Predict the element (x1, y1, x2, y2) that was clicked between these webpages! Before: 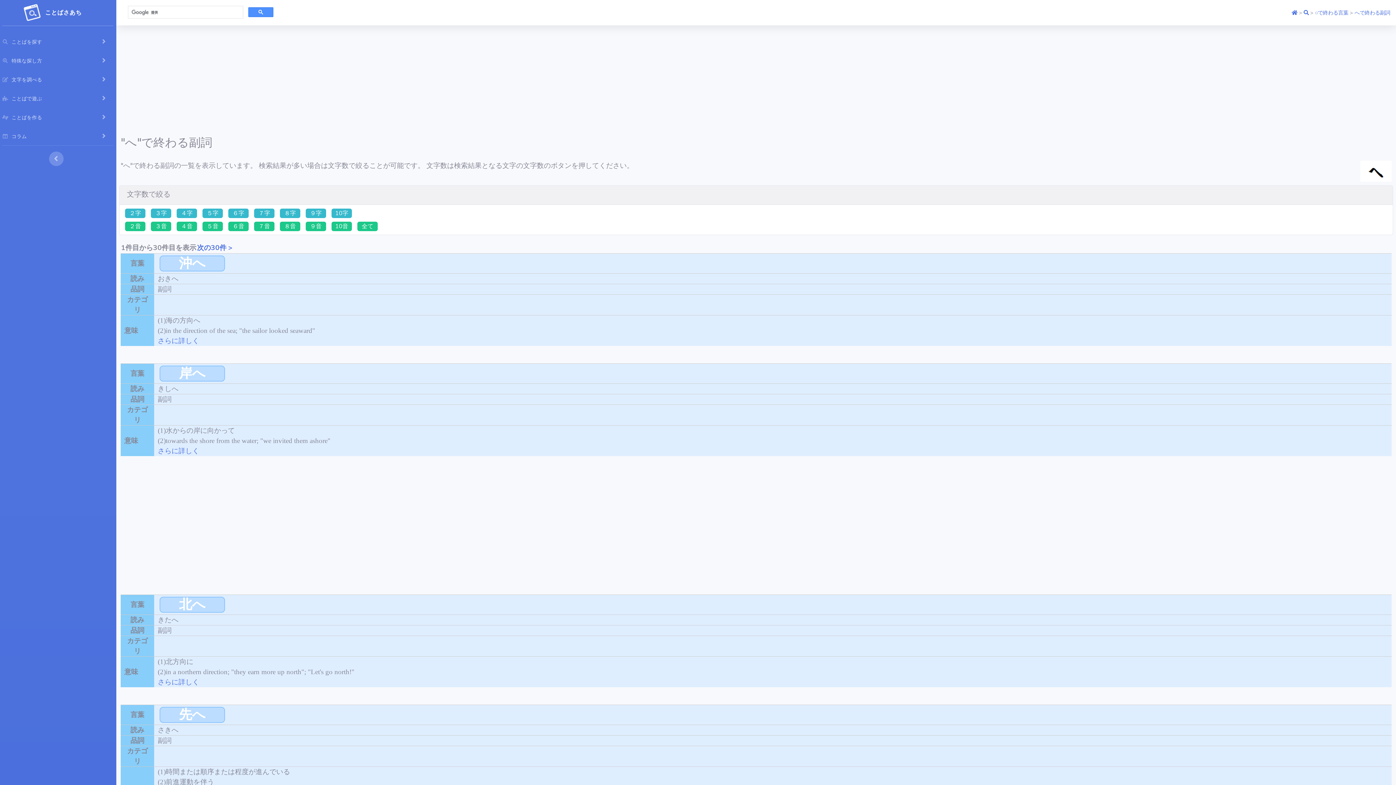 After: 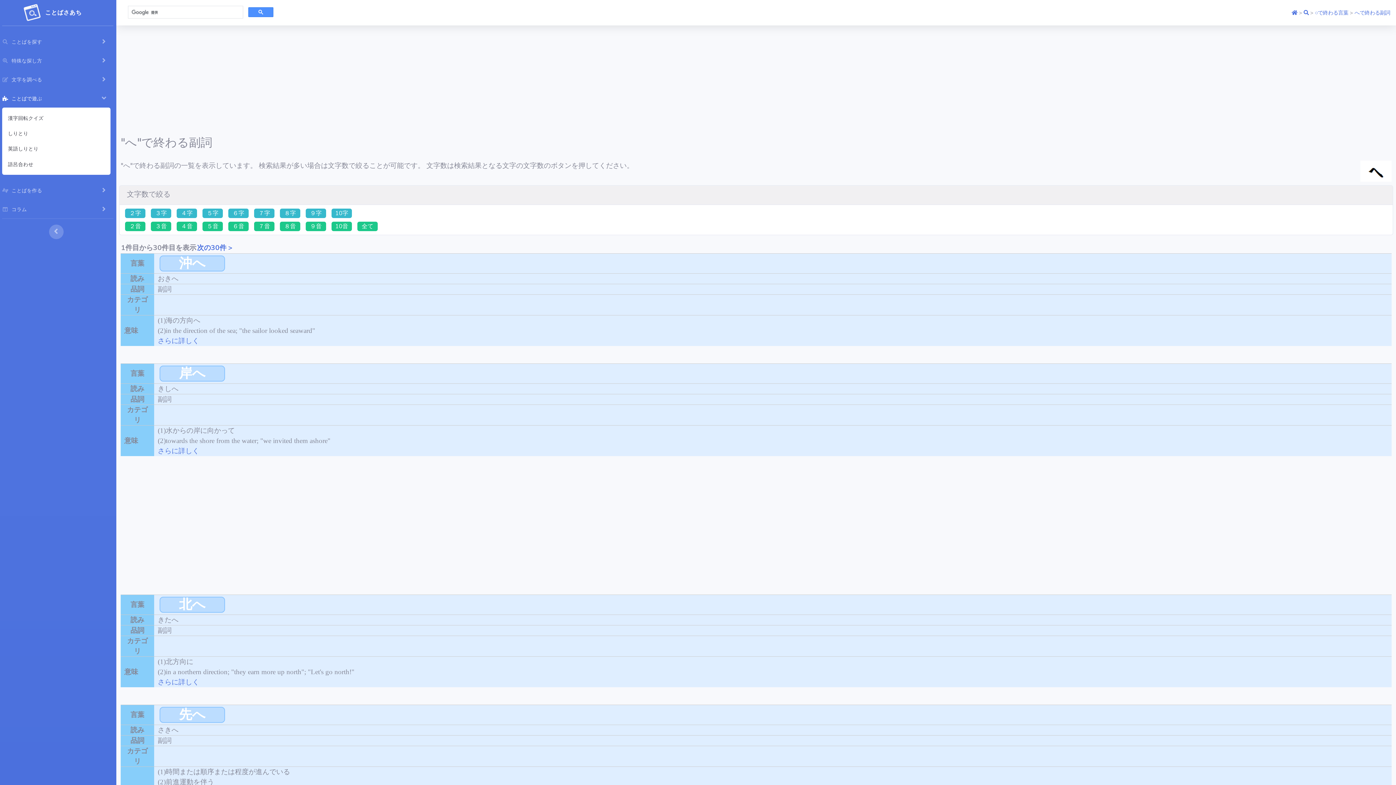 Action: label:  ことばで遊ぶ bbox: (-3, 88, 112, 107)